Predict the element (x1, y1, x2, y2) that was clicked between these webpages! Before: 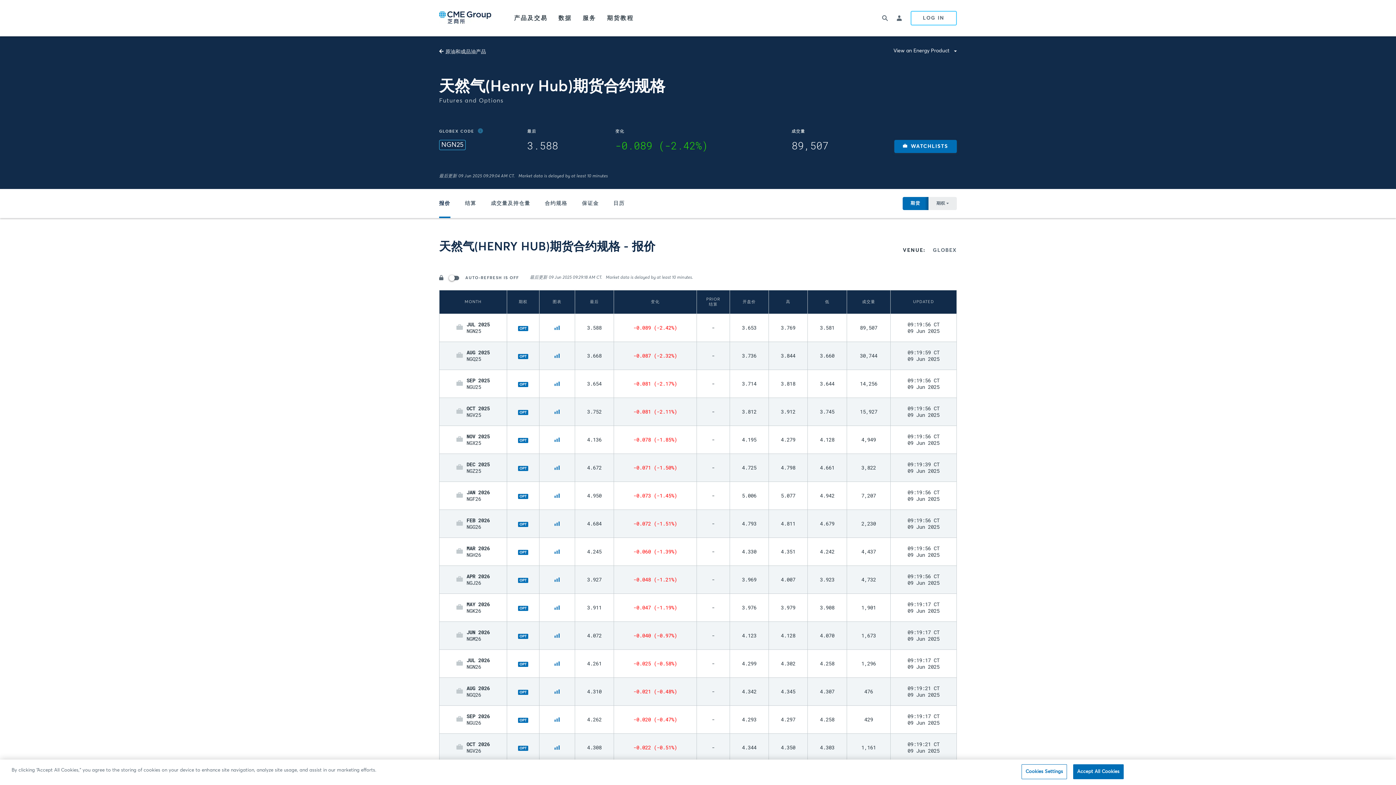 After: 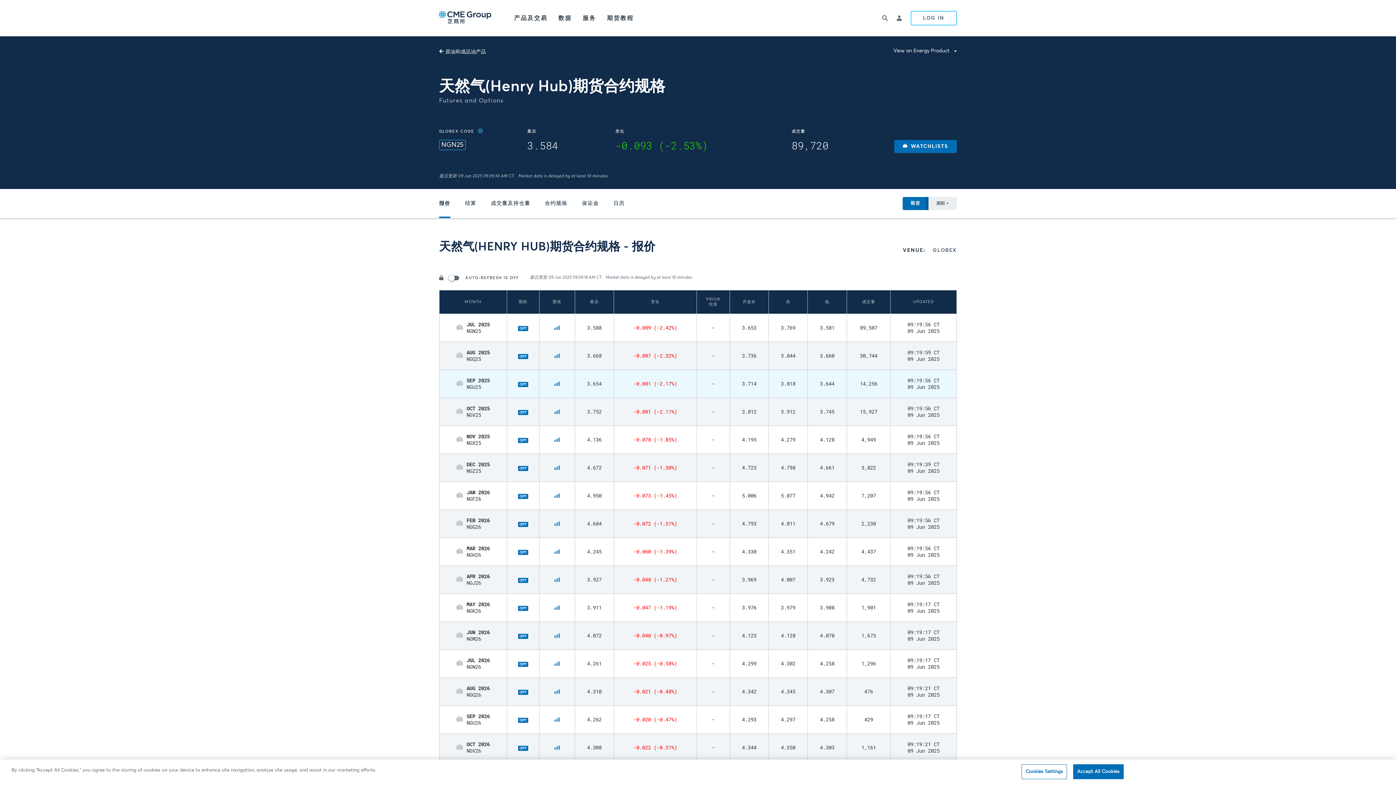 Action: bbox: (551, 377, 563, 390)